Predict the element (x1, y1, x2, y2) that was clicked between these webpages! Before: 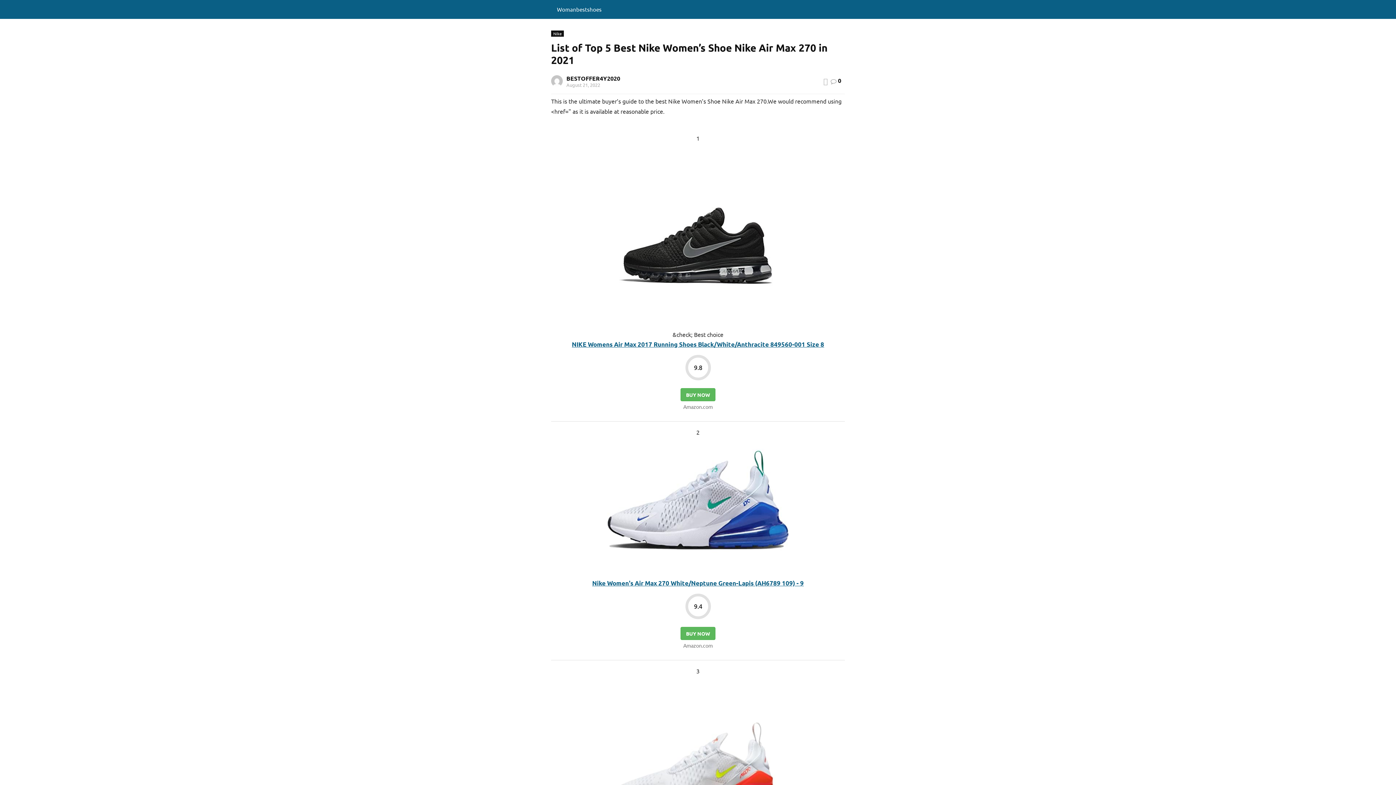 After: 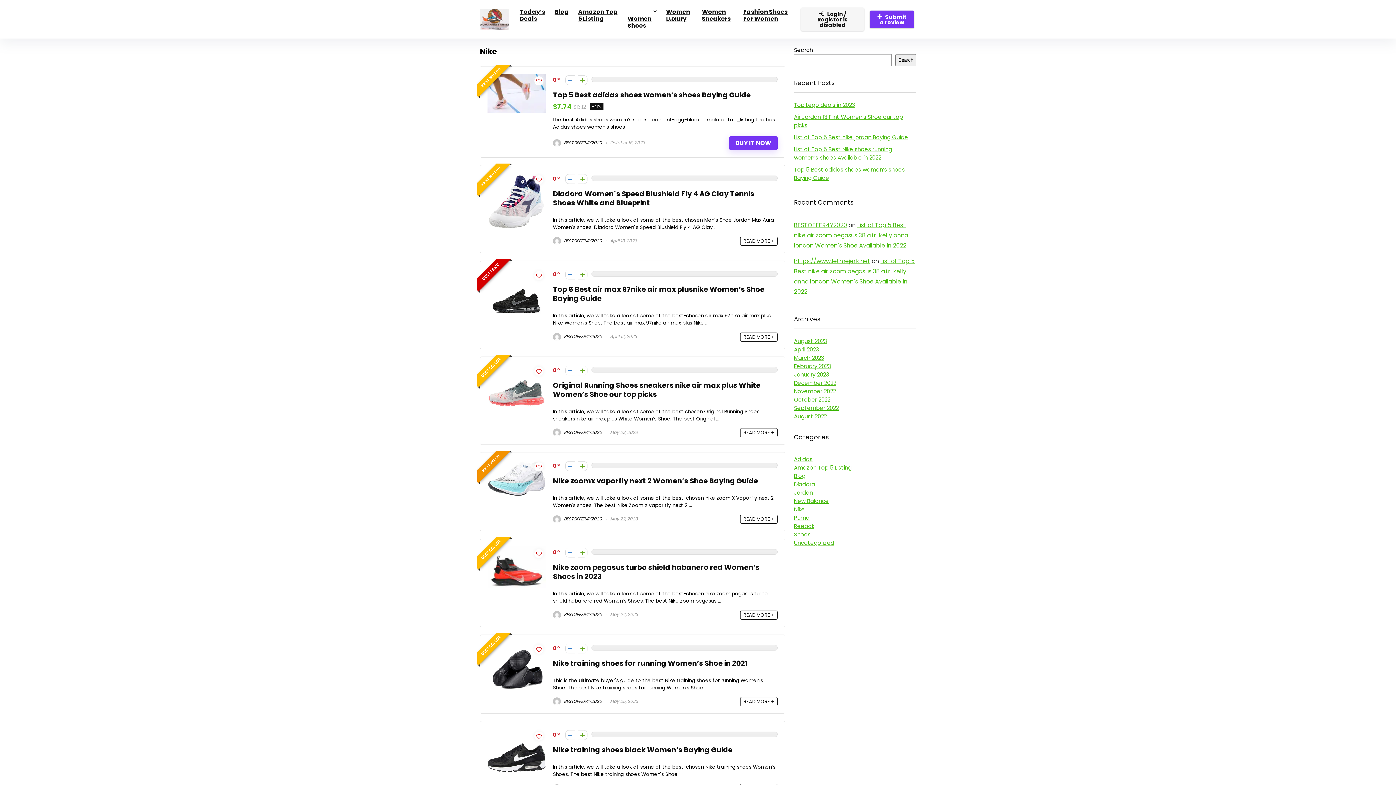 Action: bbox: (551, 30, 564, 36) label: Nike